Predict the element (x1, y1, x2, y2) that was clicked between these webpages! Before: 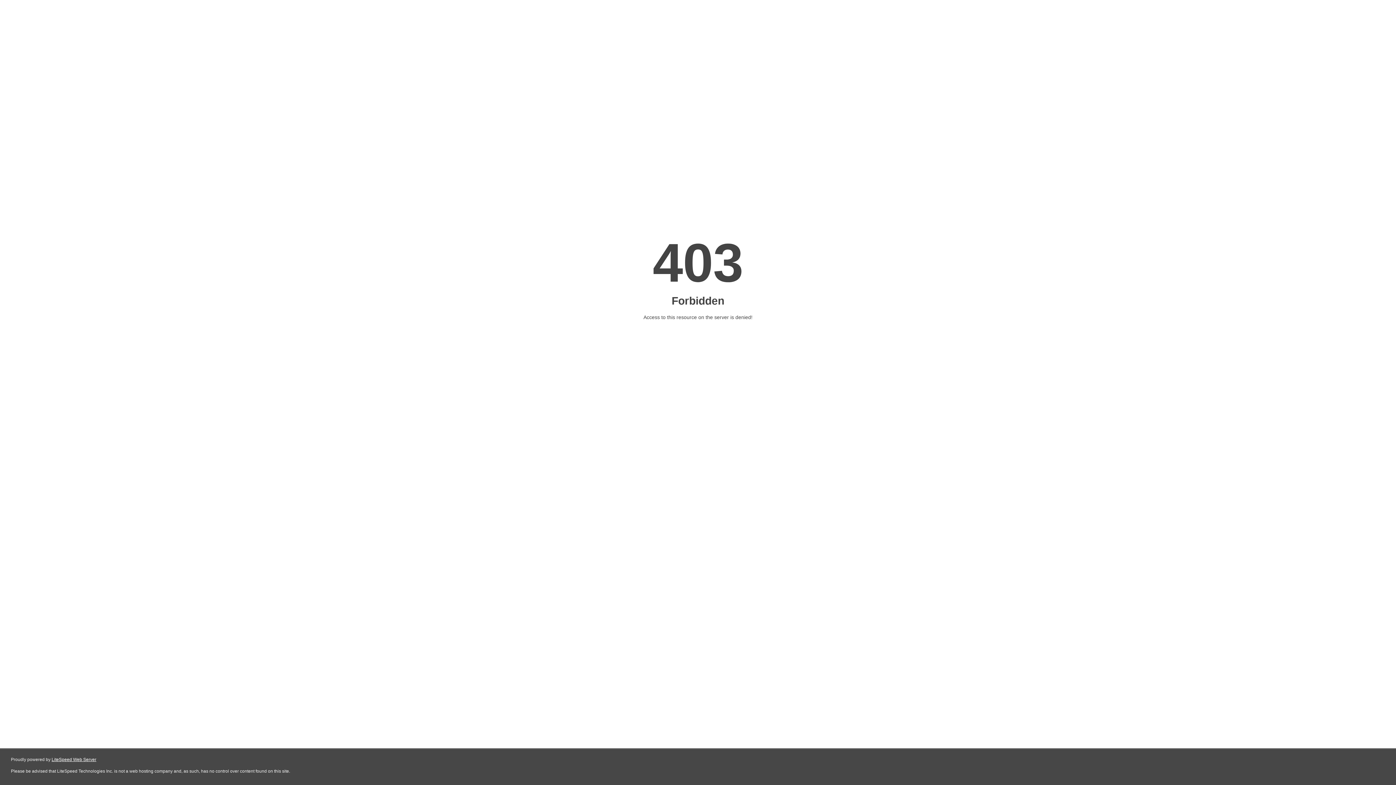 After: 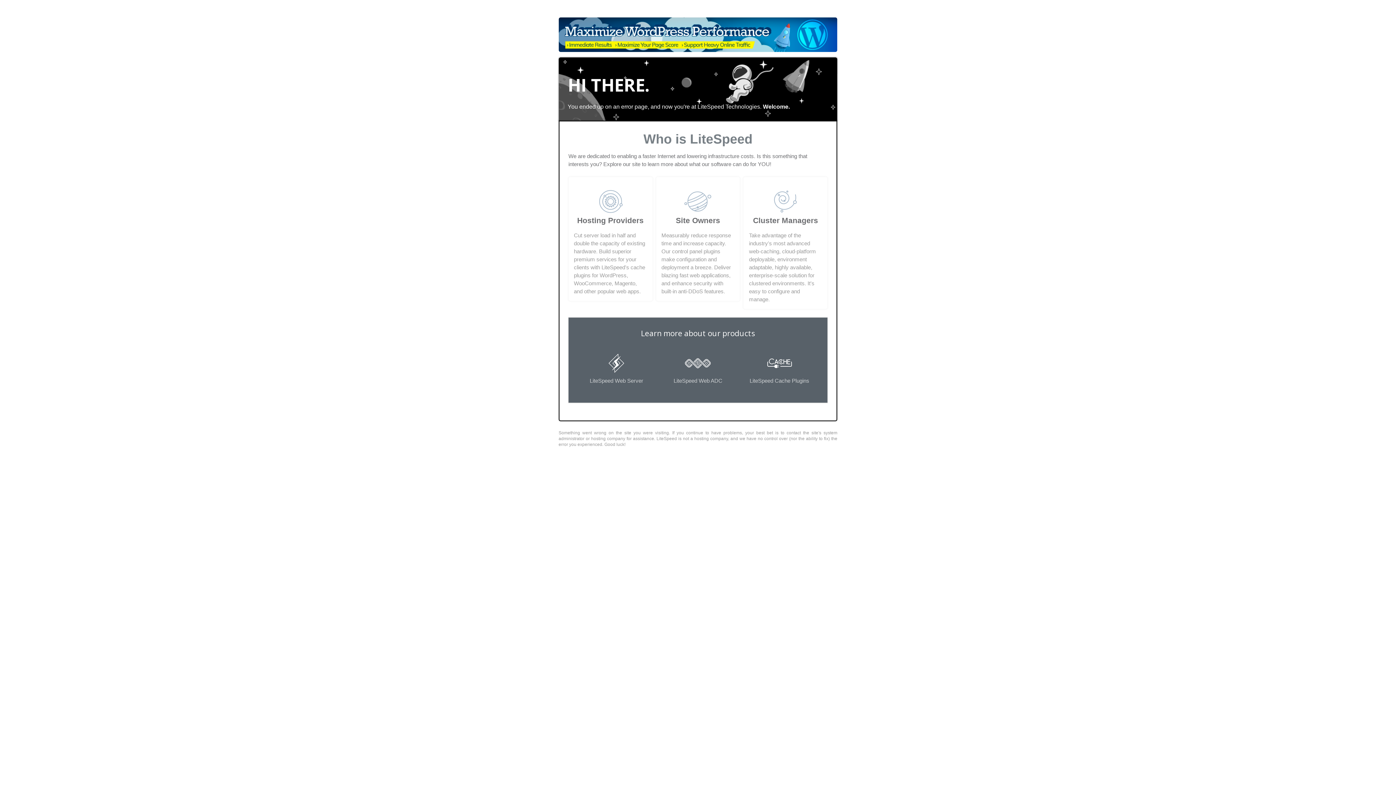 Action: label: LiteSpeed Web Server bbox: (51, 757, 96, 762)